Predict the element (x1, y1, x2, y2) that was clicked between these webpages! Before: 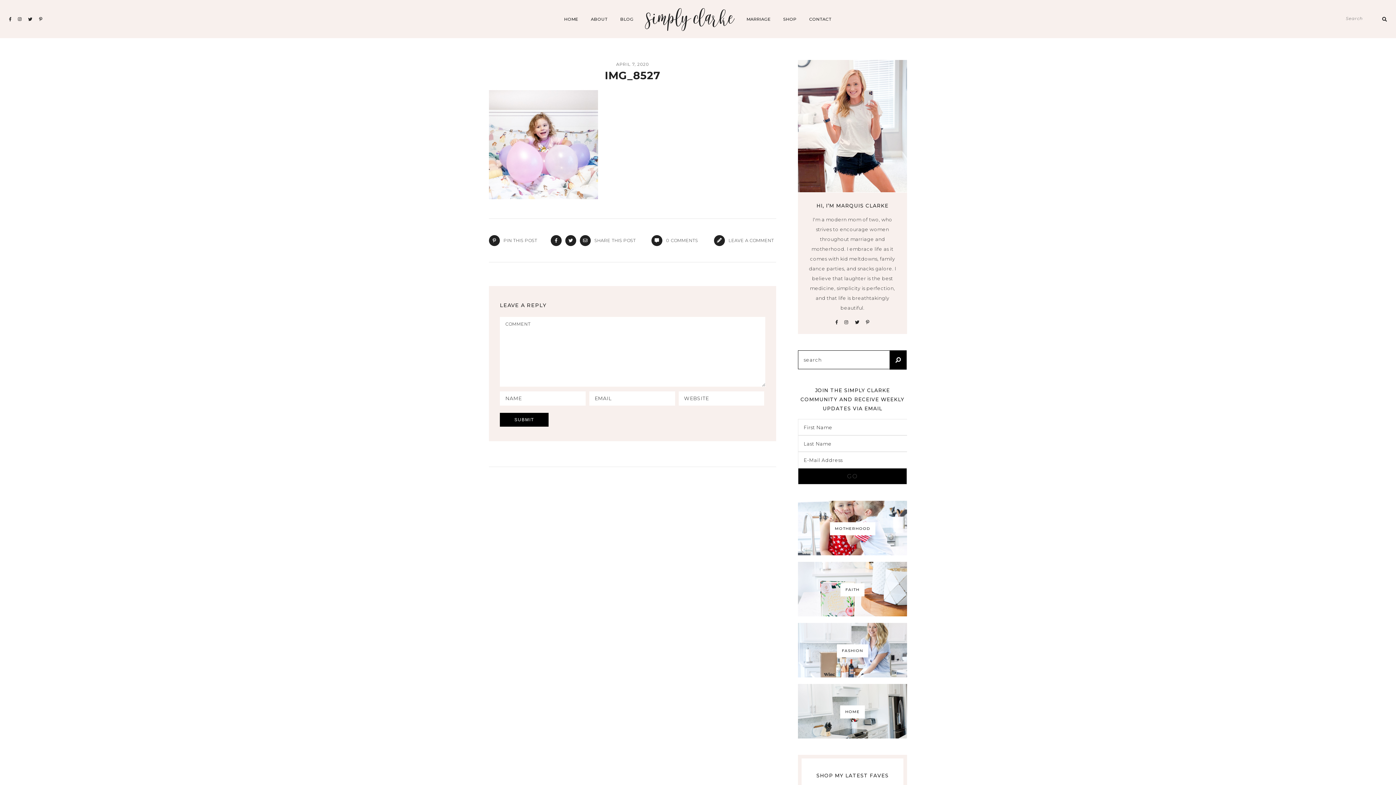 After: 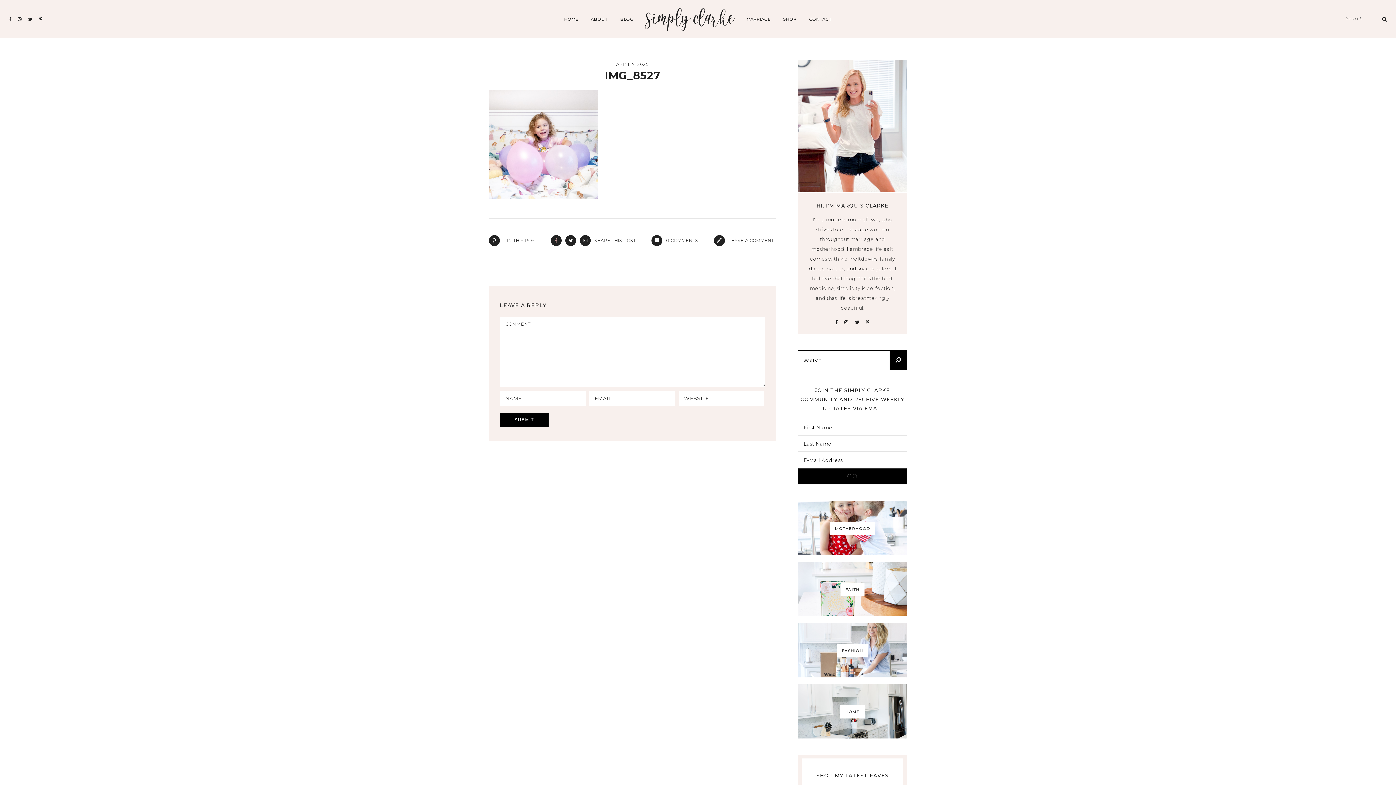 Action: bbox: (550, 233, 565, 247)